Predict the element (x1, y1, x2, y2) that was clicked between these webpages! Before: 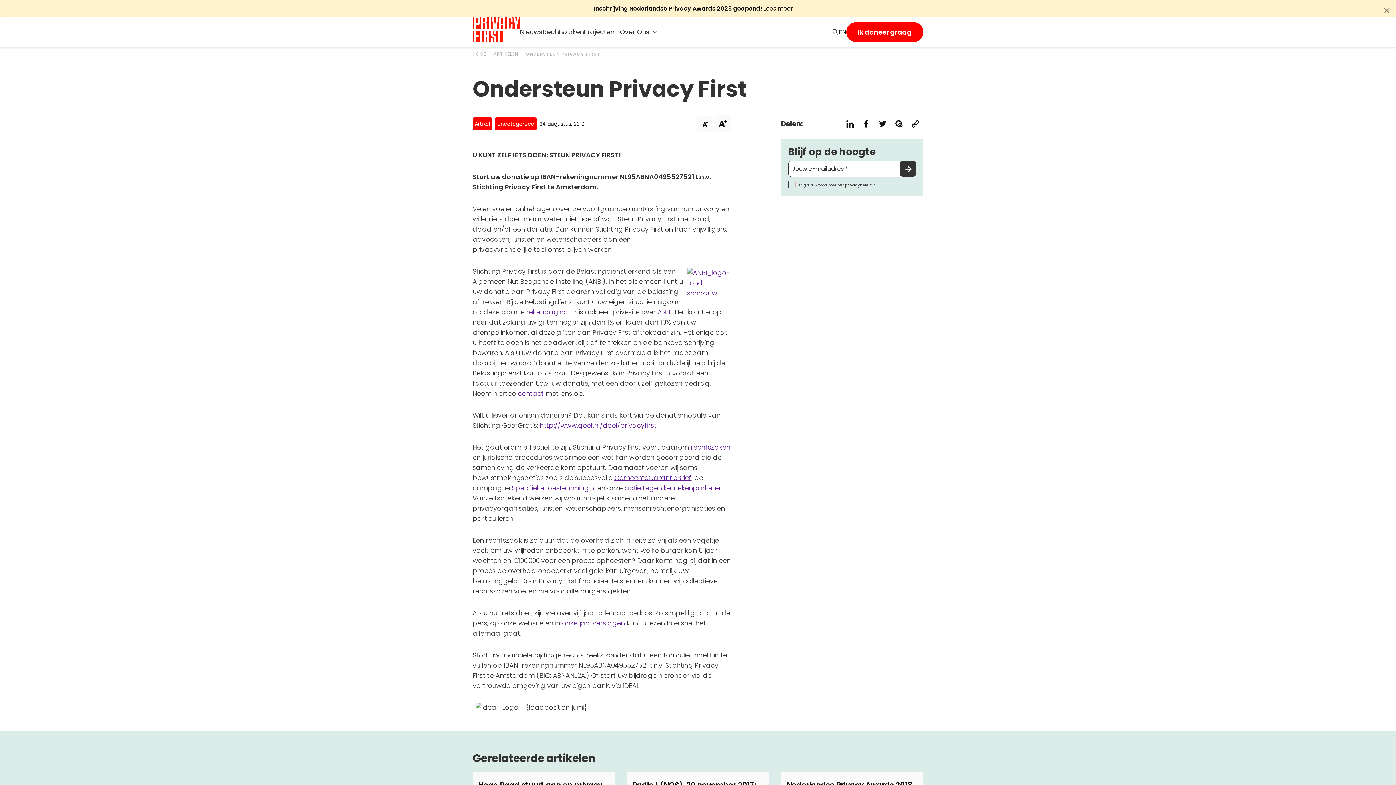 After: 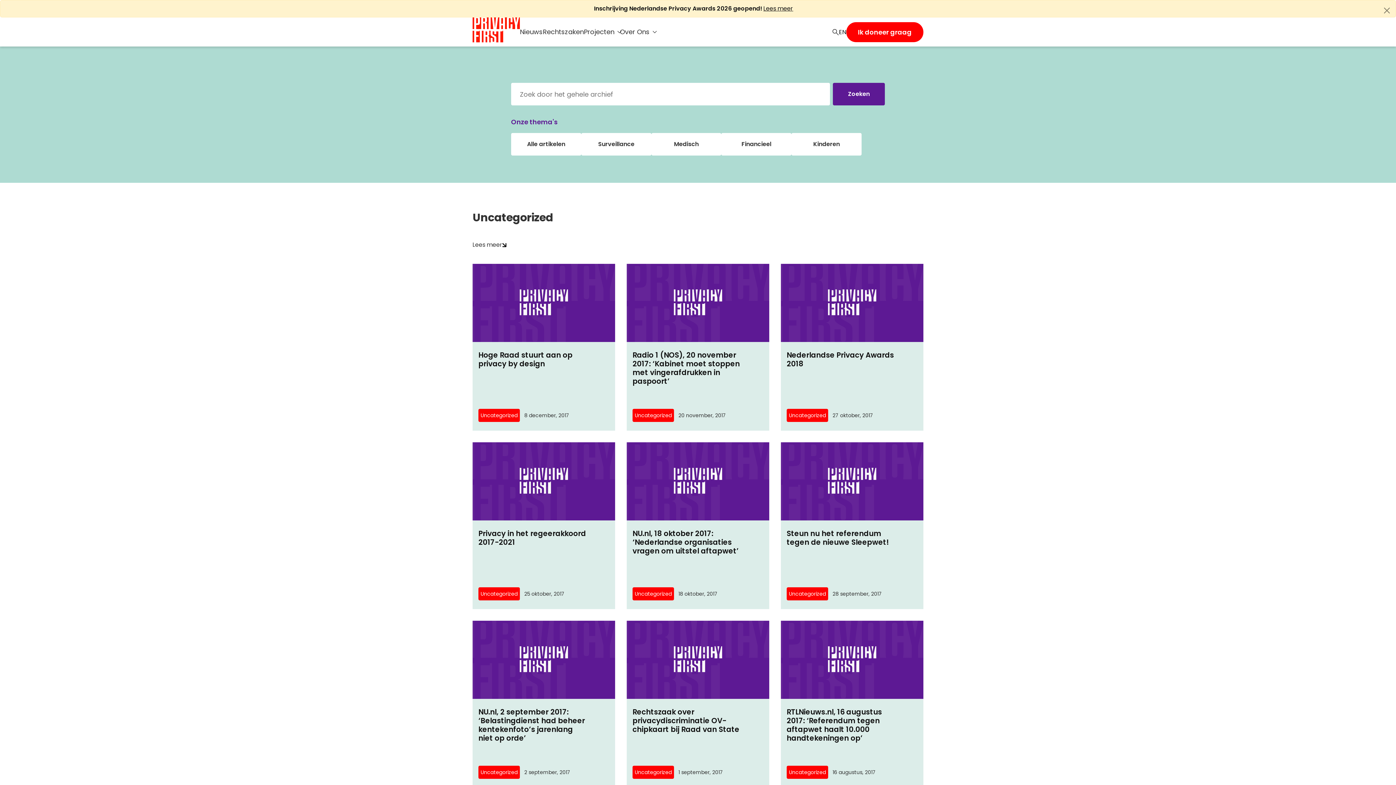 Action: bbox: (497, 120, 534, 127) label: Uncategorized